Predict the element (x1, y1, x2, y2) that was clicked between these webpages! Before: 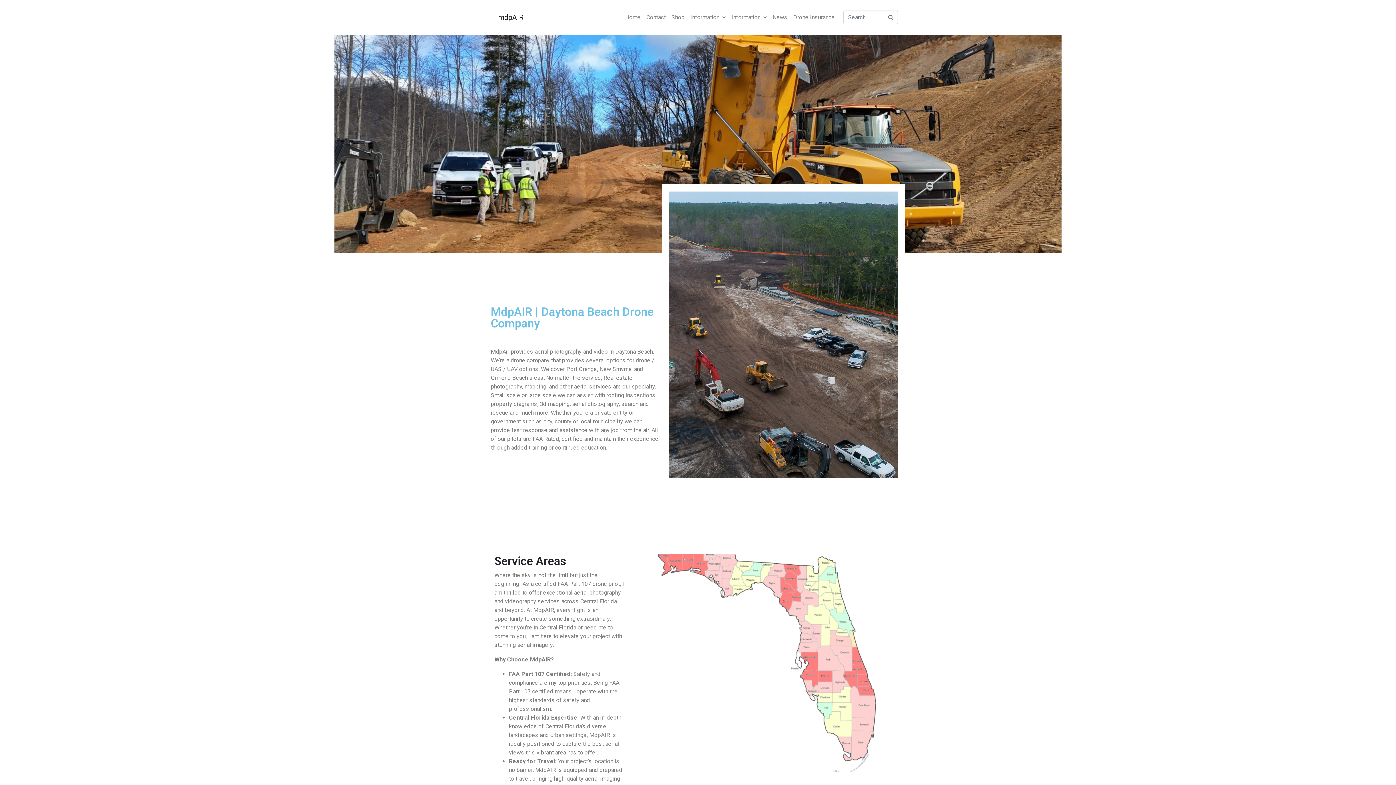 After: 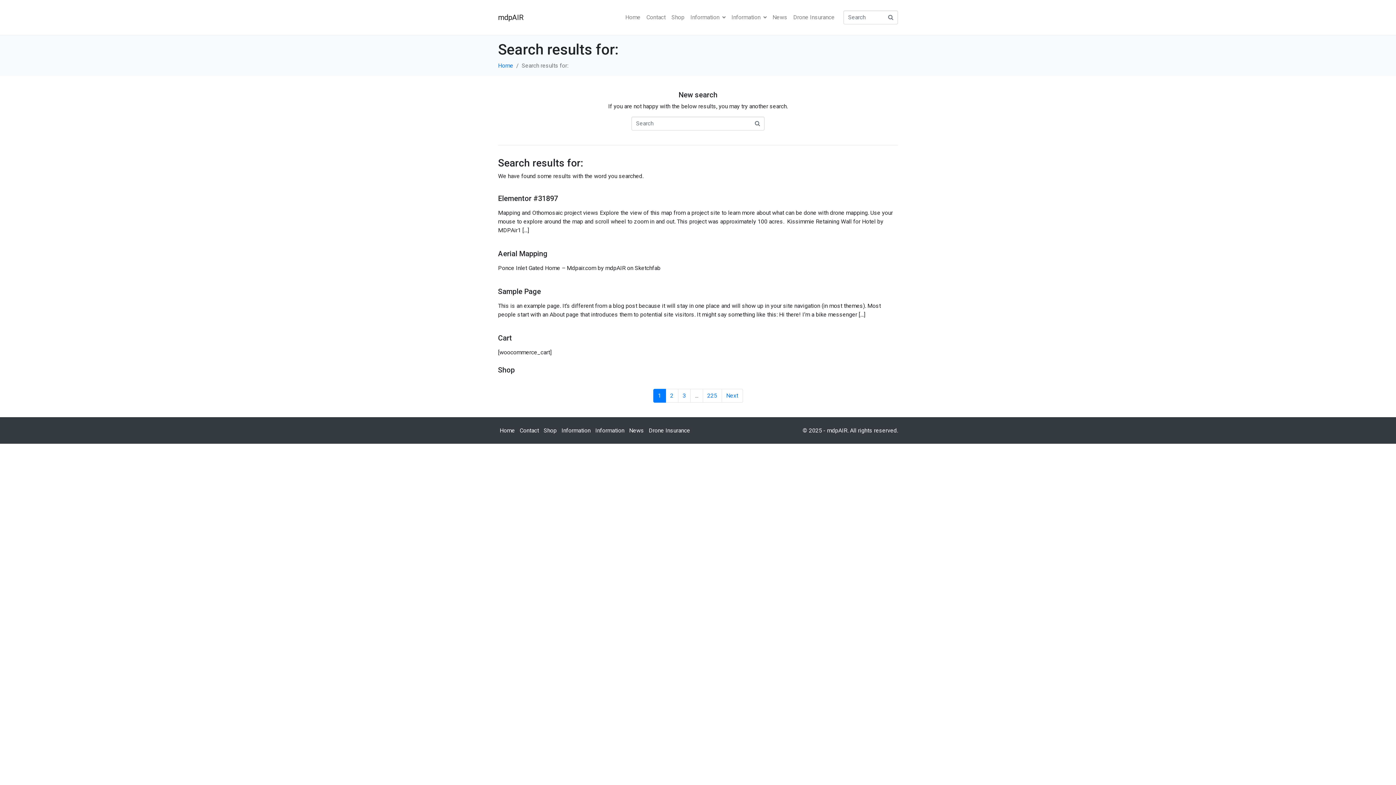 Action: bbox: (883, 10, 898, 24)